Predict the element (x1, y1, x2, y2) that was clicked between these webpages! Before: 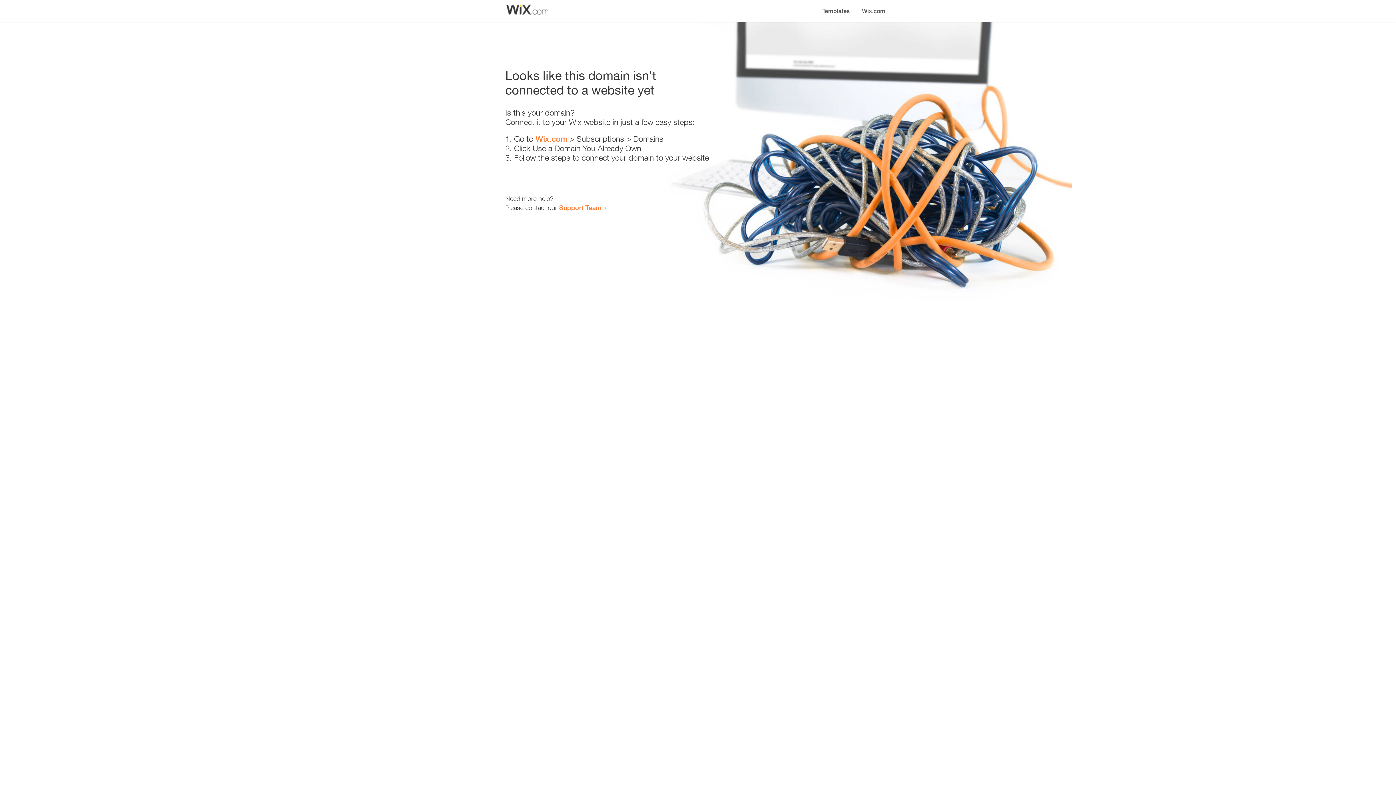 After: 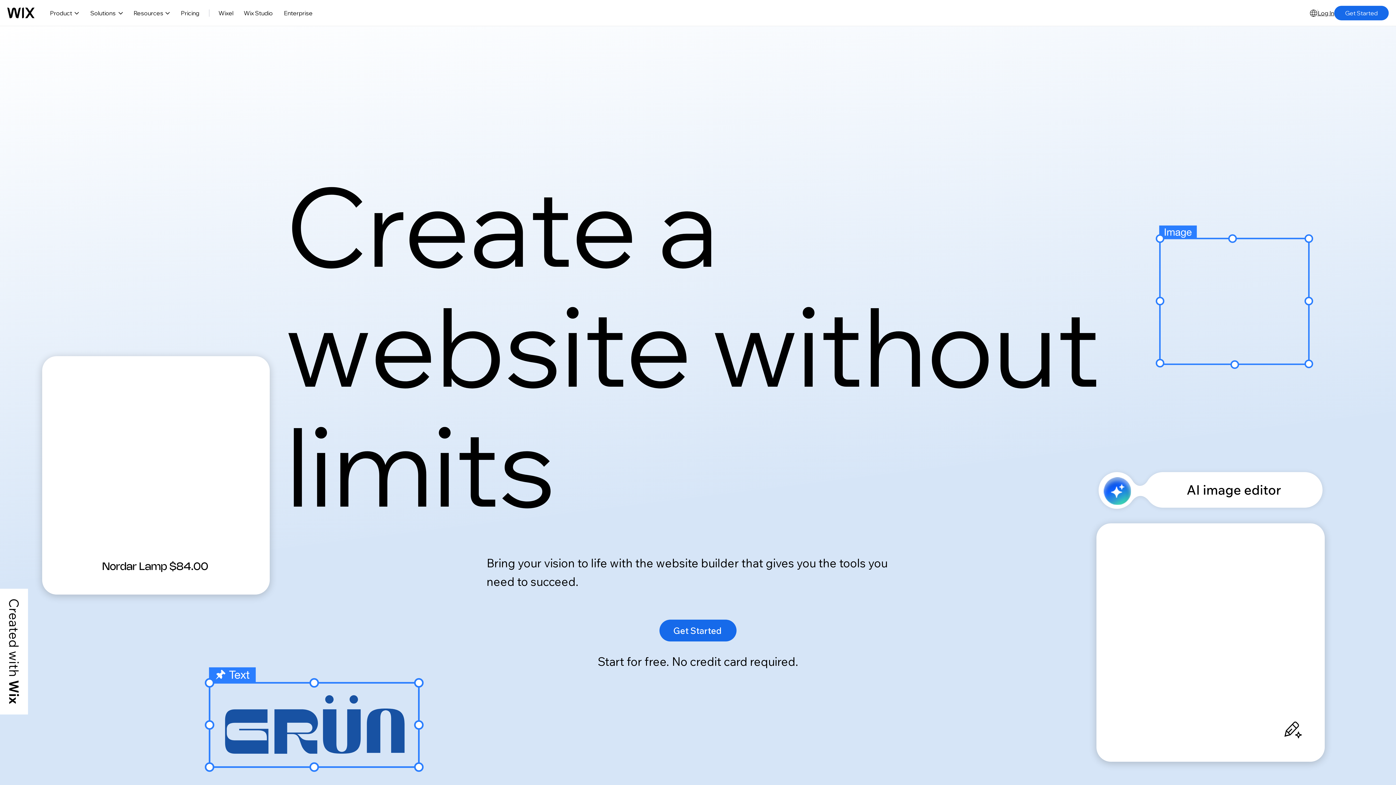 Action: label: Wix.com bbox: (856, 0, 890, 14)